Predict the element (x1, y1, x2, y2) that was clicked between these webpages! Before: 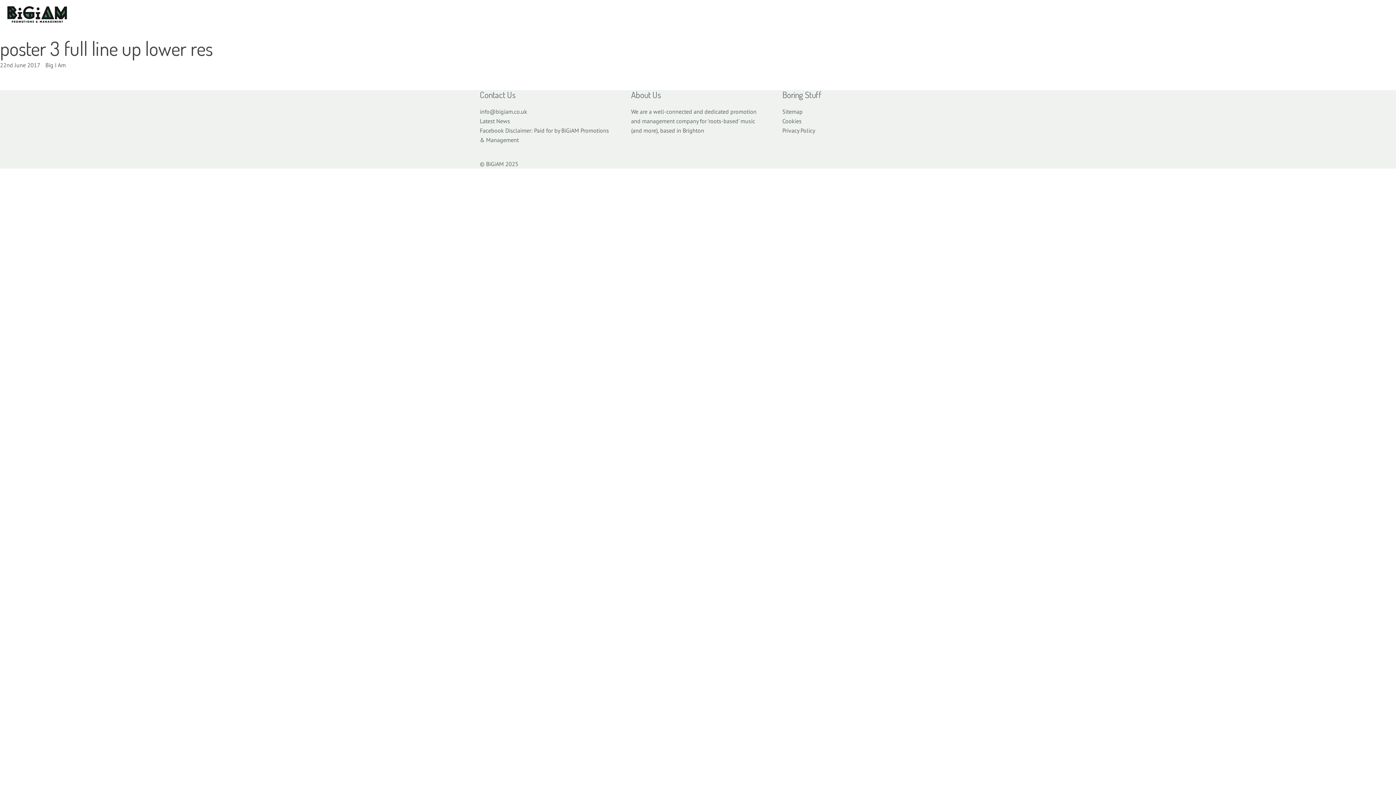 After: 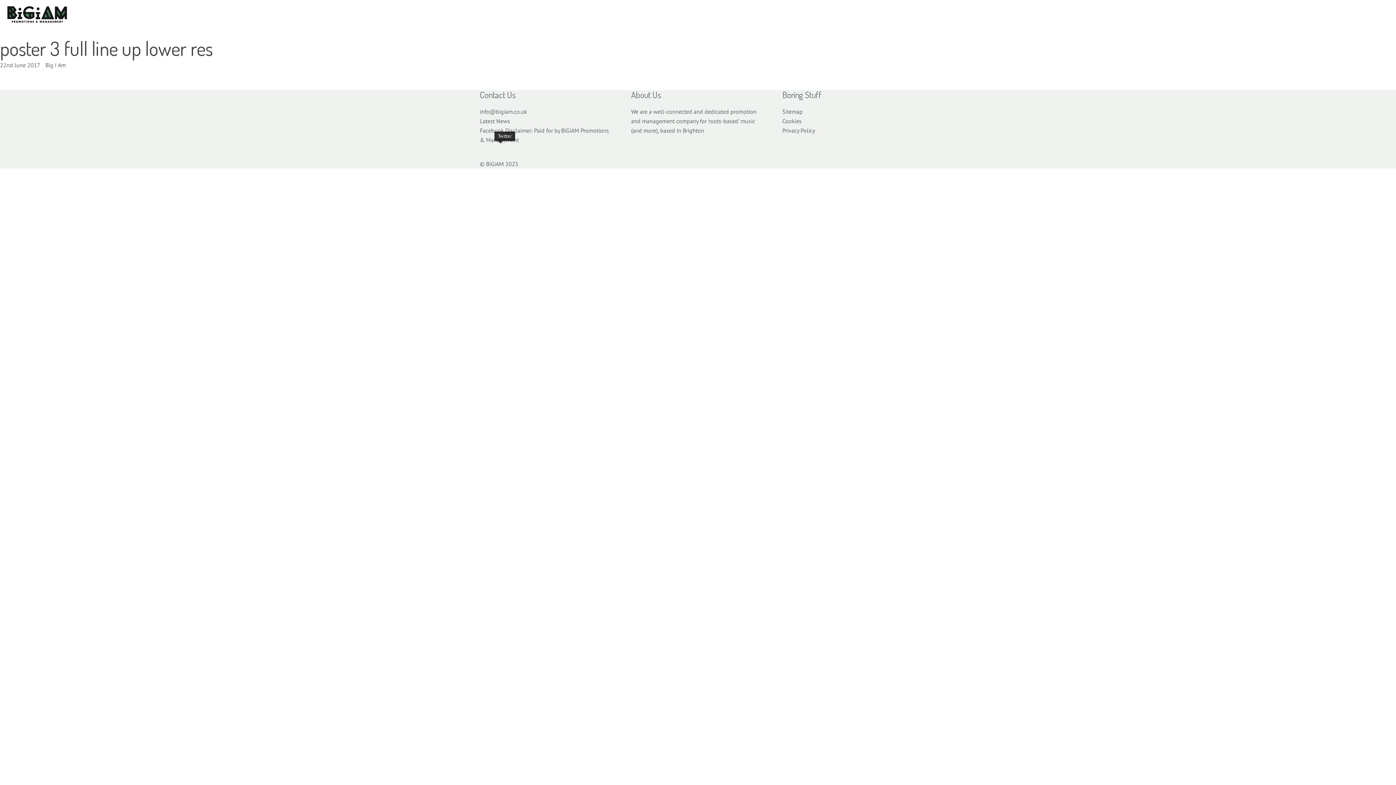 Action: bbox: (494, 144, 509, 159)